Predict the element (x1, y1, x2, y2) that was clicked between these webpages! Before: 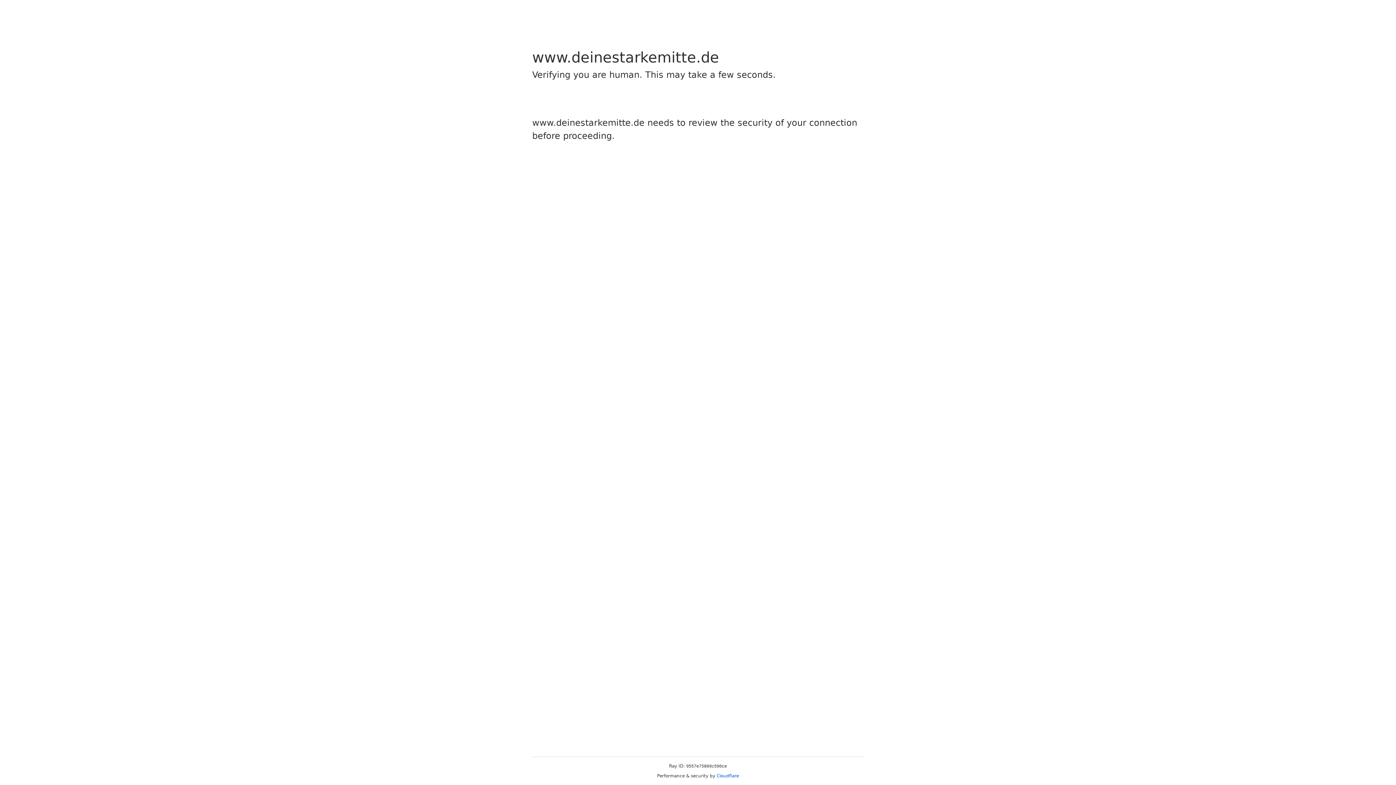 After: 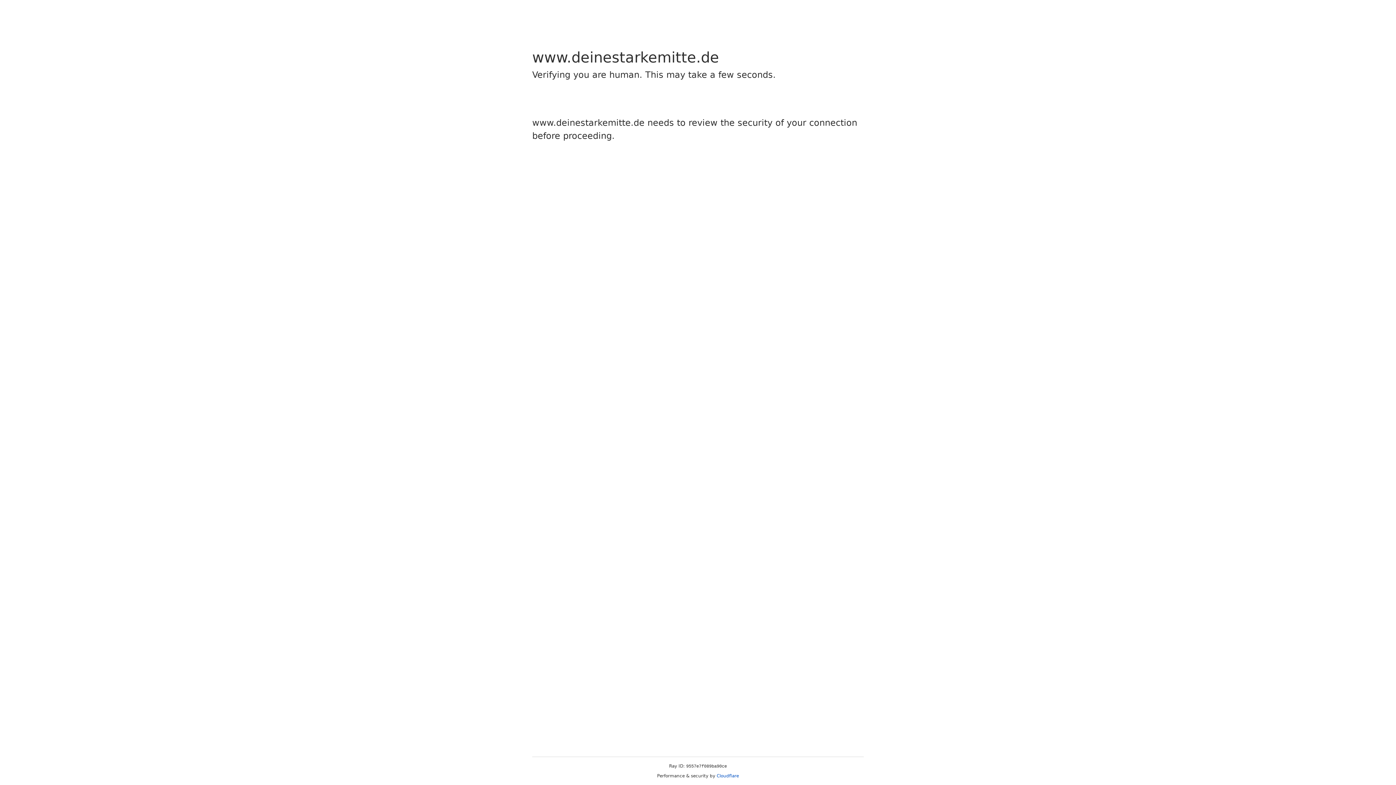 Action: bbox: (716, 773, 739, 778) label: Cloudflare